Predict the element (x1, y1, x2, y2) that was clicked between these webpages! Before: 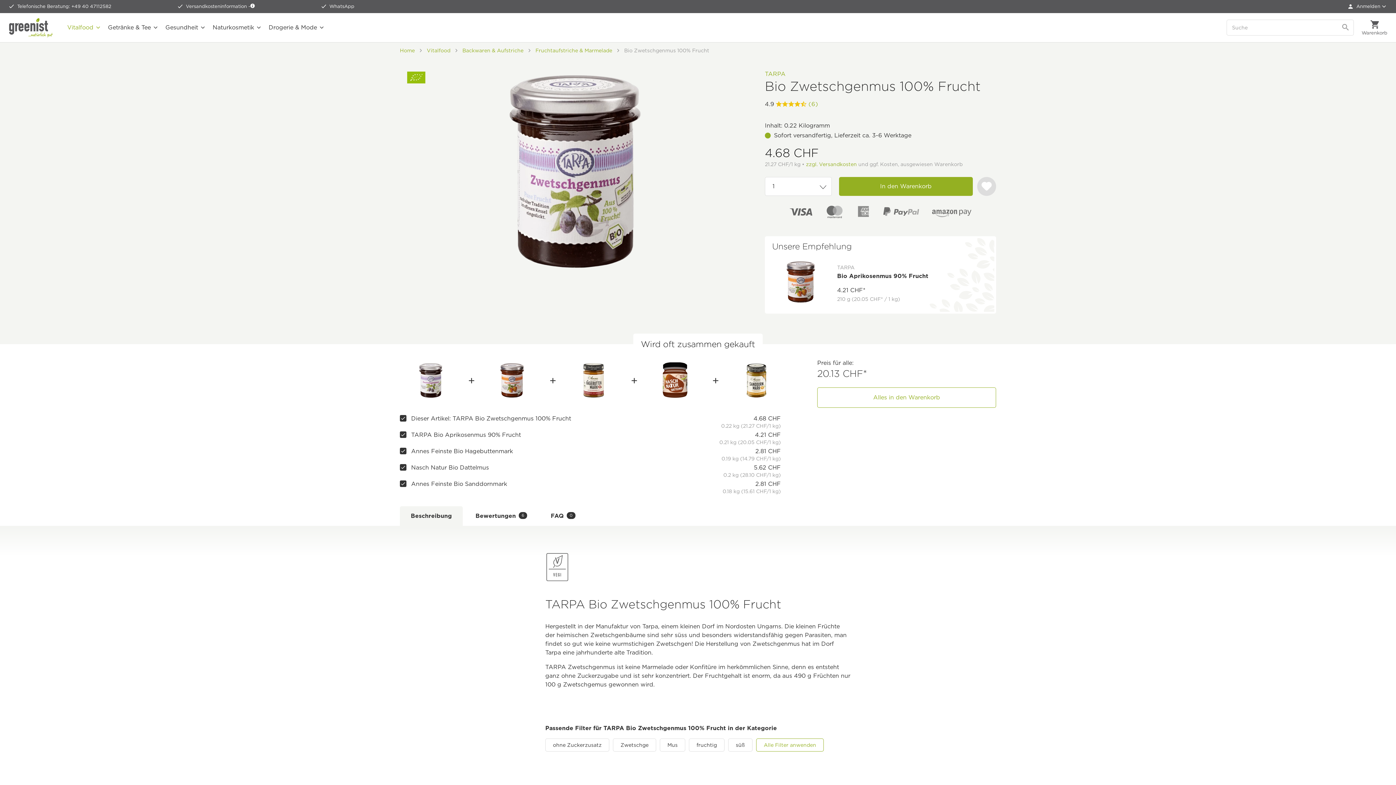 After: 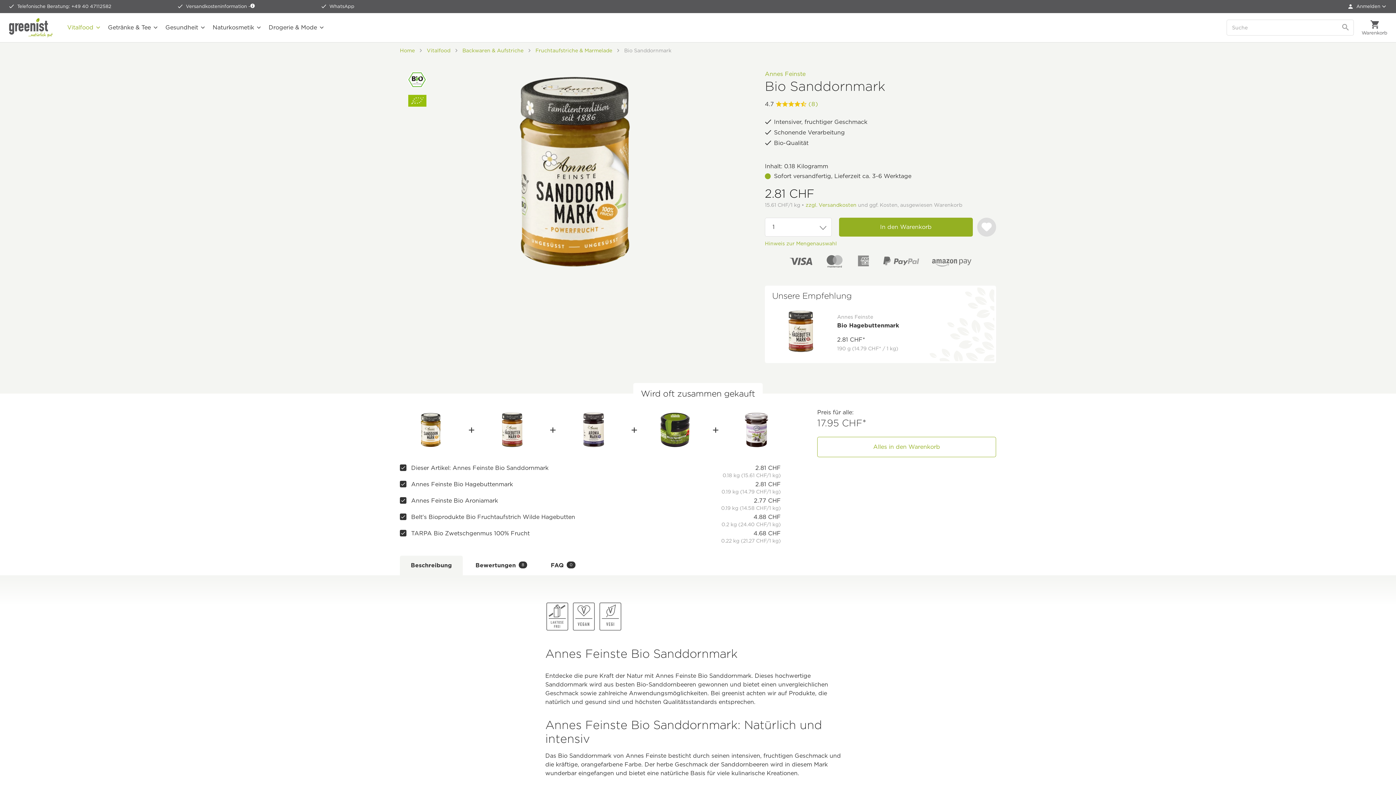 Action: bbox: (725, 362, 787, 398)